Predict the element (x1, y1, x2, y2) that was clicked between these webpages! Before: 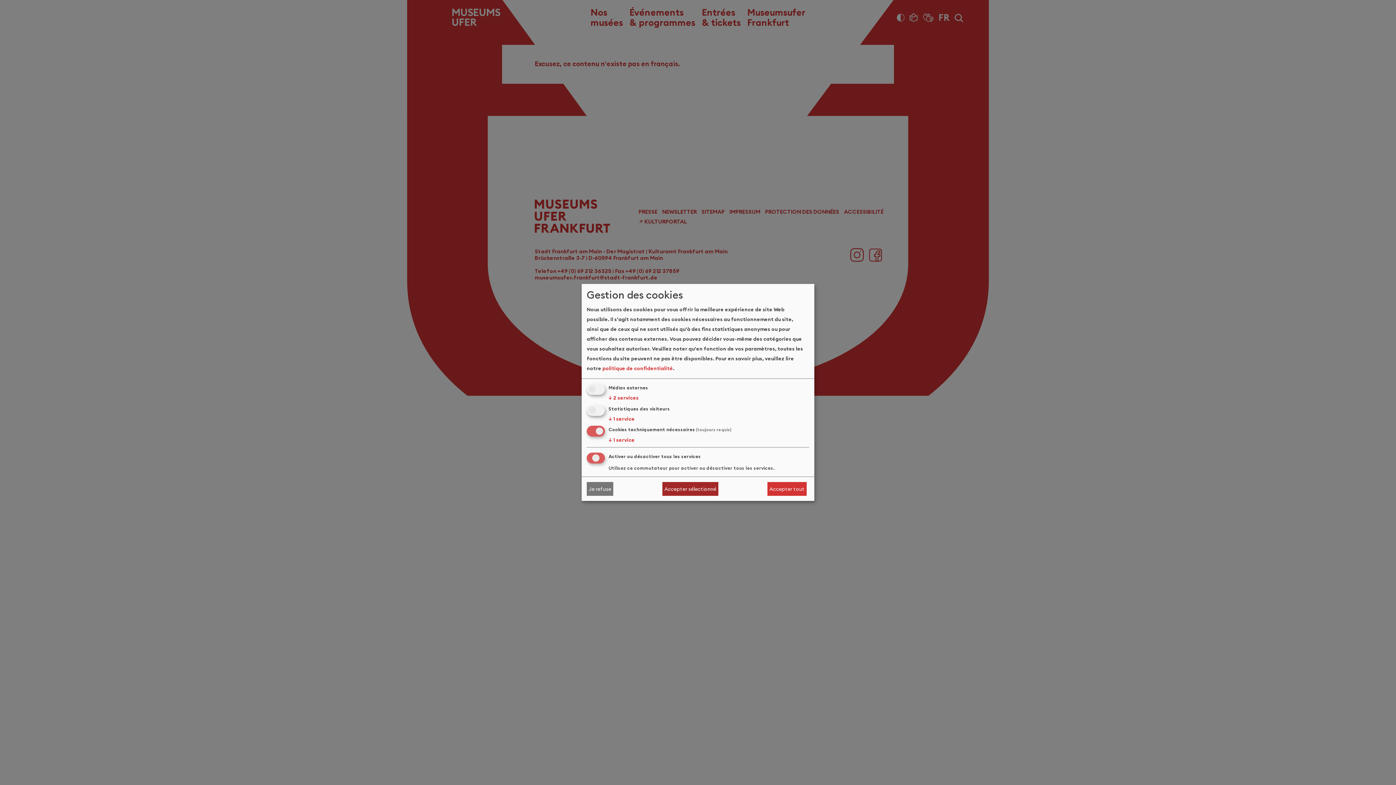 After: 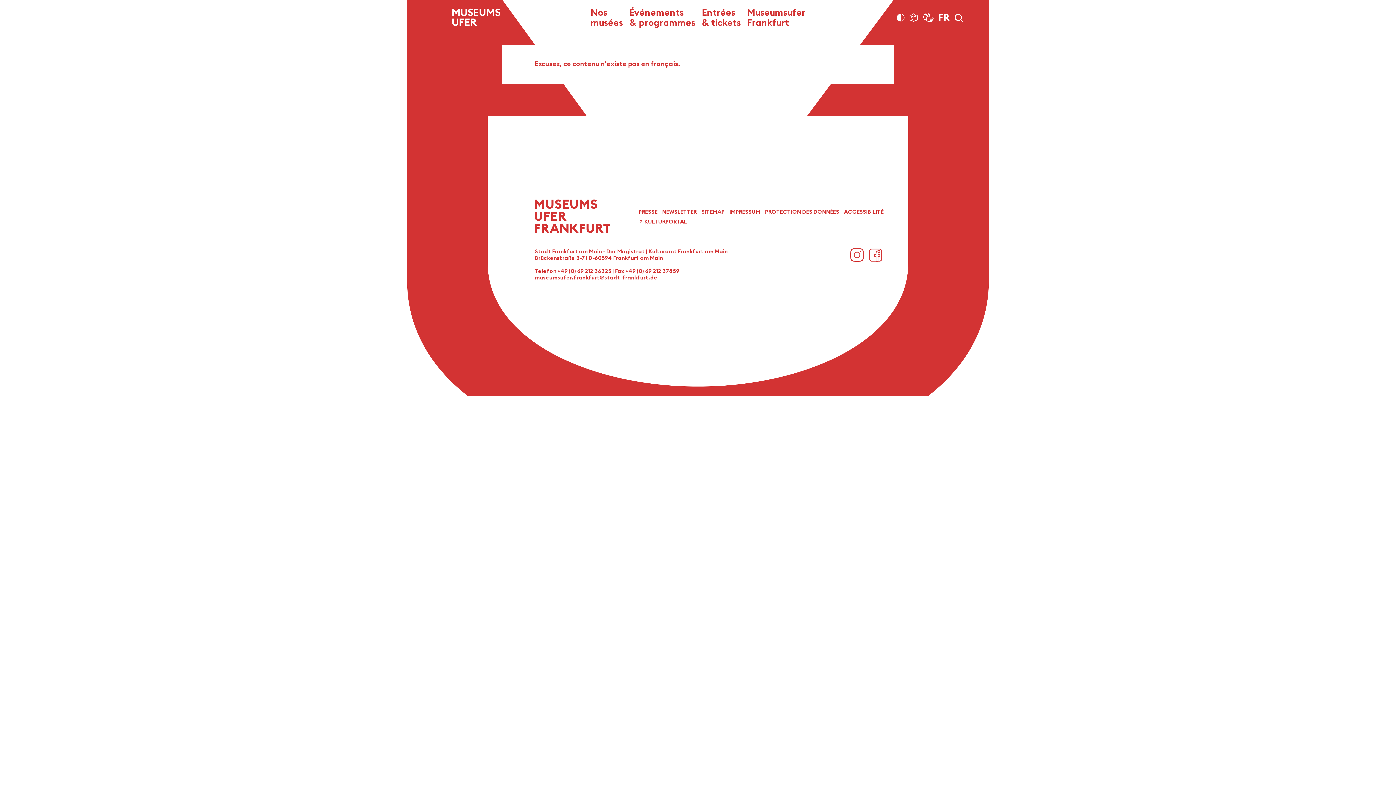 Action: bbox: (662, 482, 718, 496) label: Accepter sélectionné